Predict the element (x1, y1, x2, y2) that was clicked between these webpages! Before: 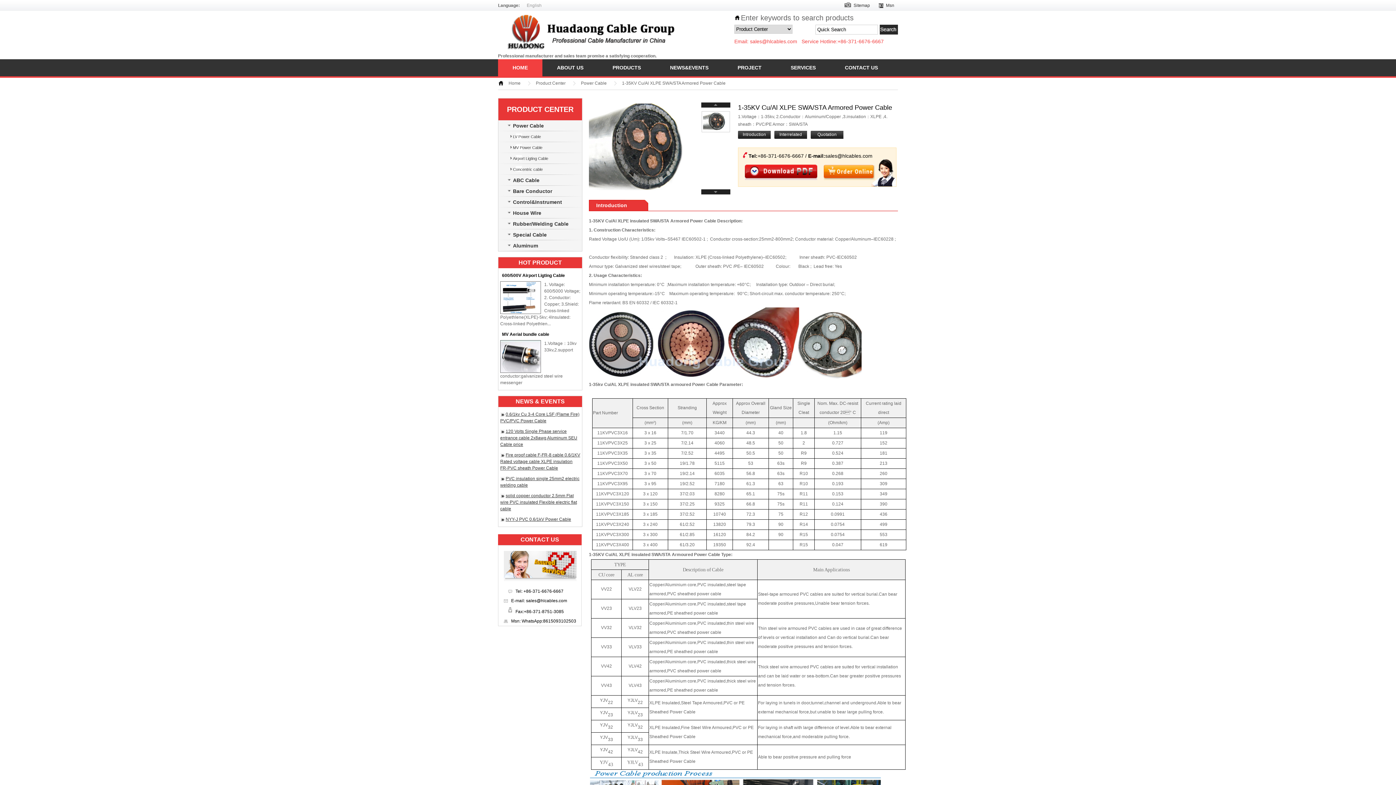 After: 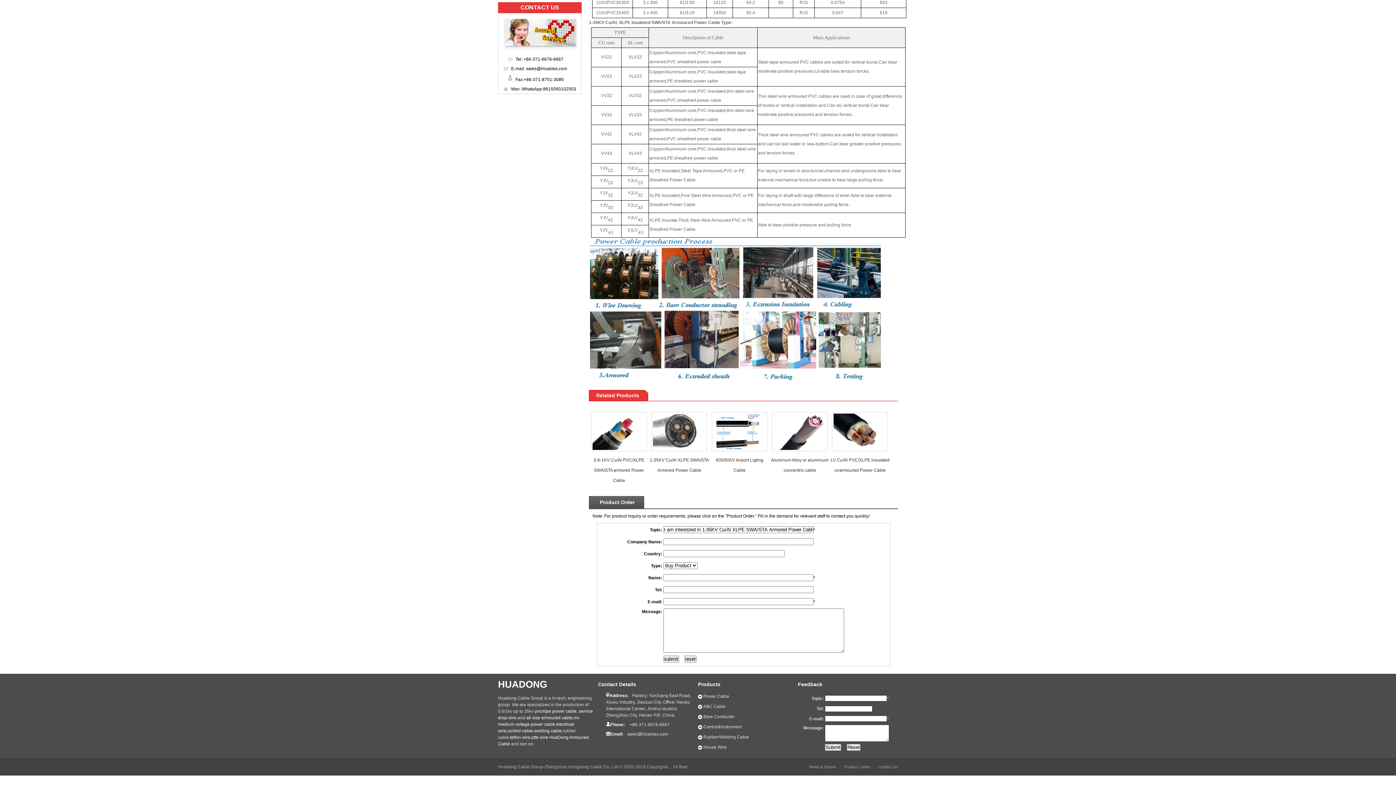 Action: bbox: (774, 130, 807, 138) label: Interrelated